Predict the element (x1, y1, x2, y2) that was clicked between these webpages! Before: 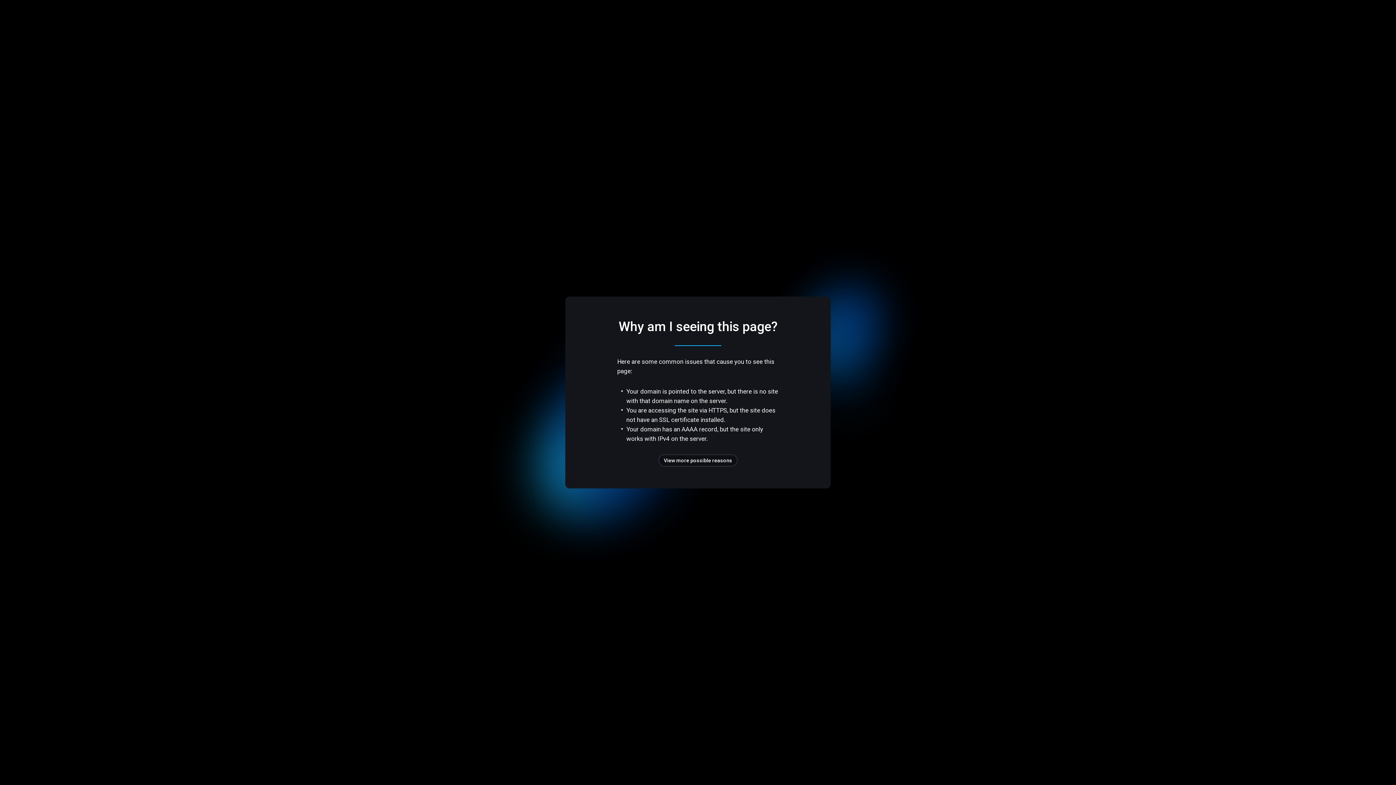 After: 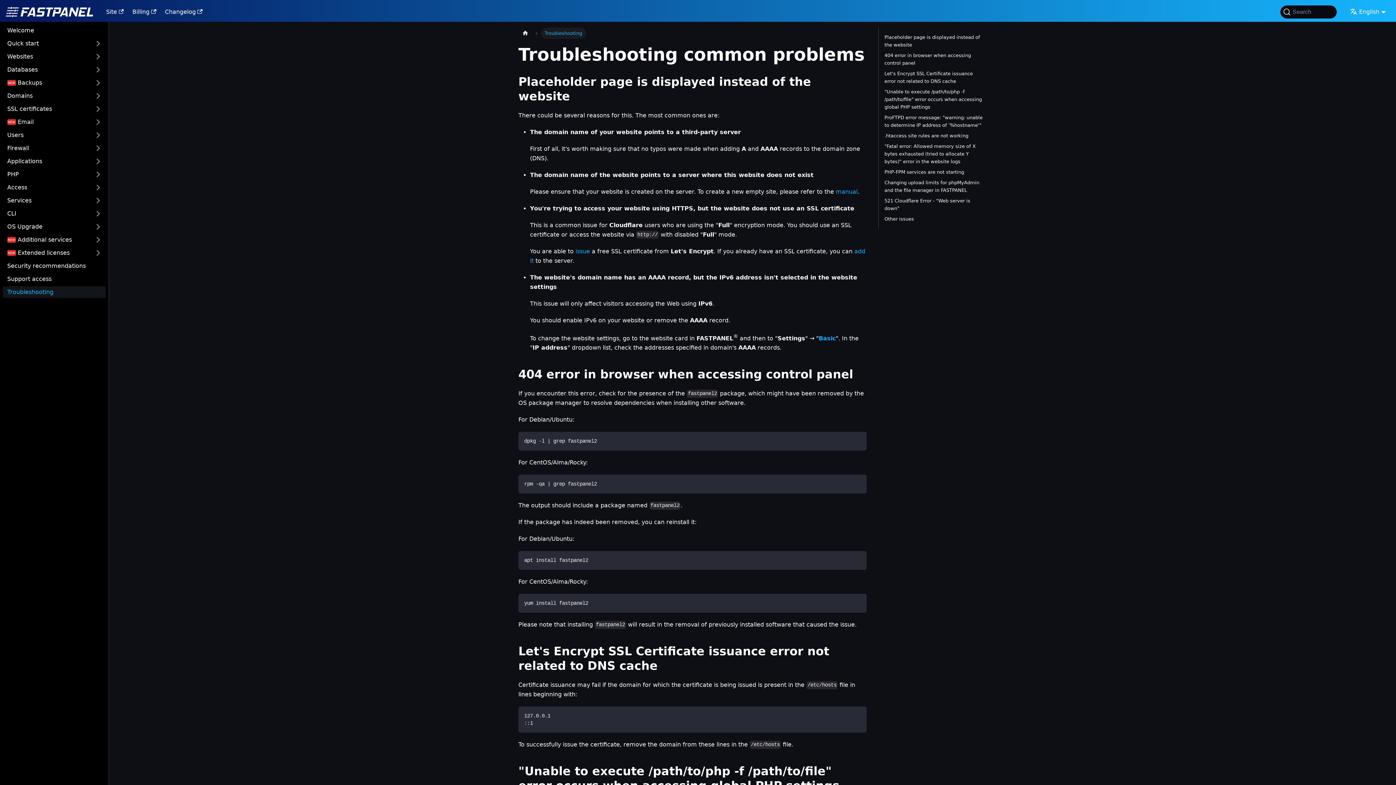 Action: label: View more possible reasons bbox: (658, 454, 737, 466)